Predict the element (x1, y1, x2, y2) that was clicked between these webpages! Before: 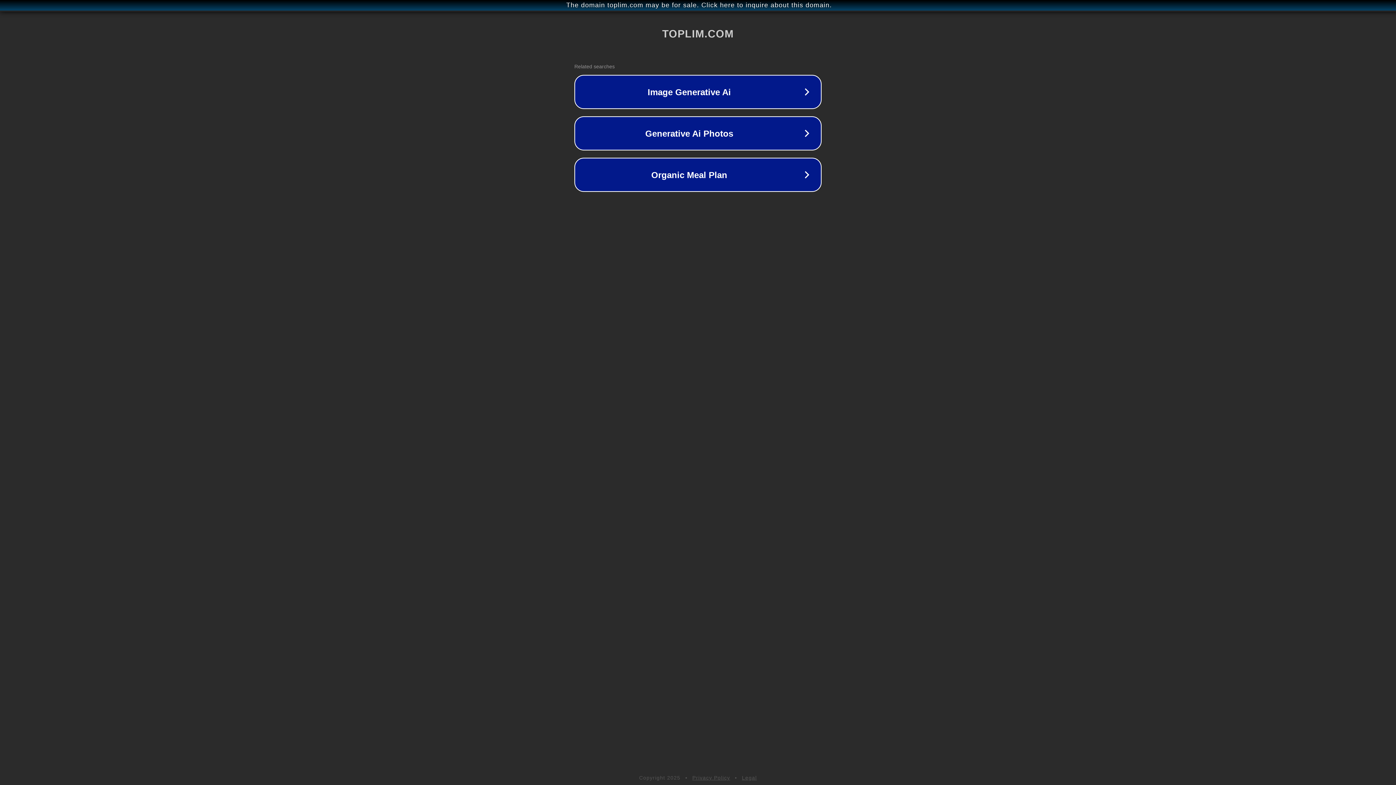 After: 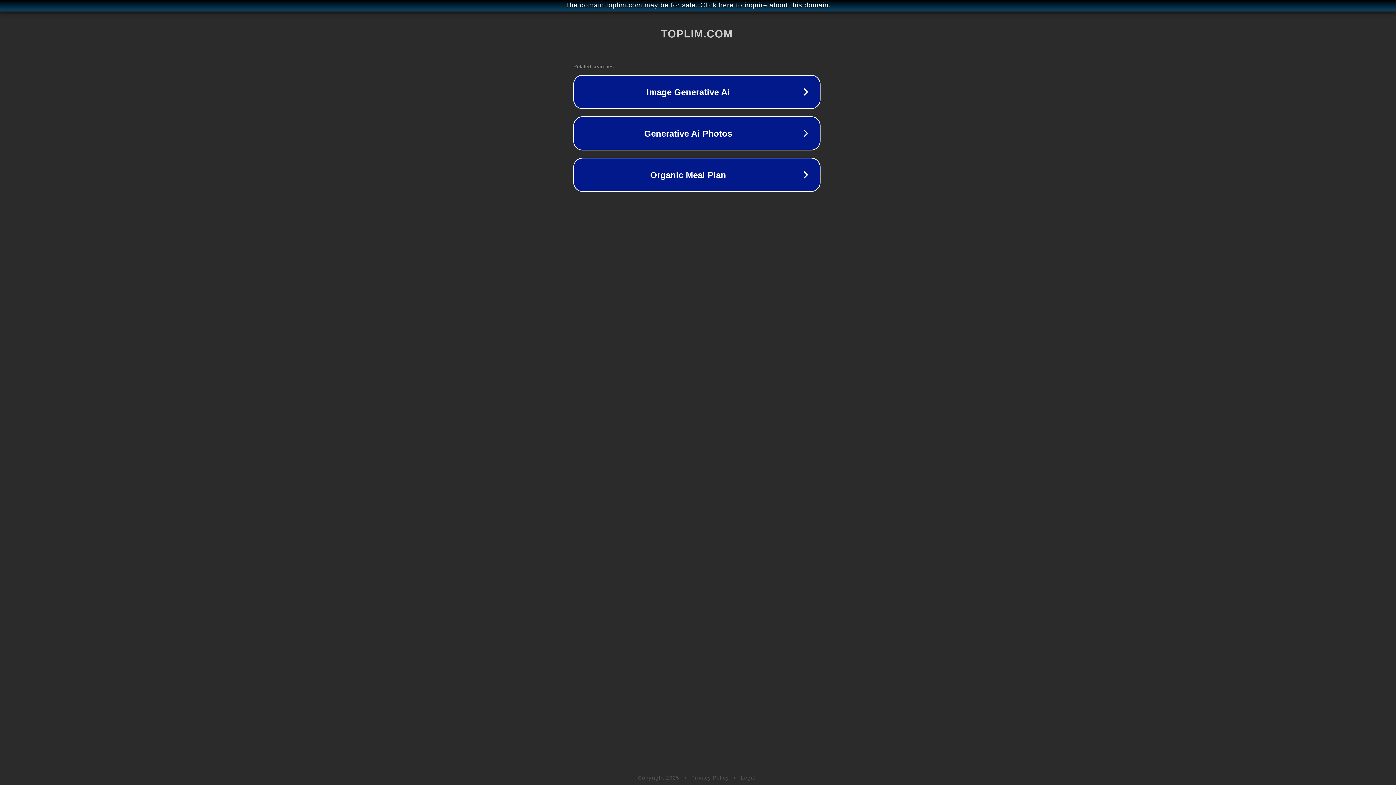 Action: bbox: (1, 1, 1397, 9) label: The domain toplim.com may be for sale. Click here to inquire about this domain.